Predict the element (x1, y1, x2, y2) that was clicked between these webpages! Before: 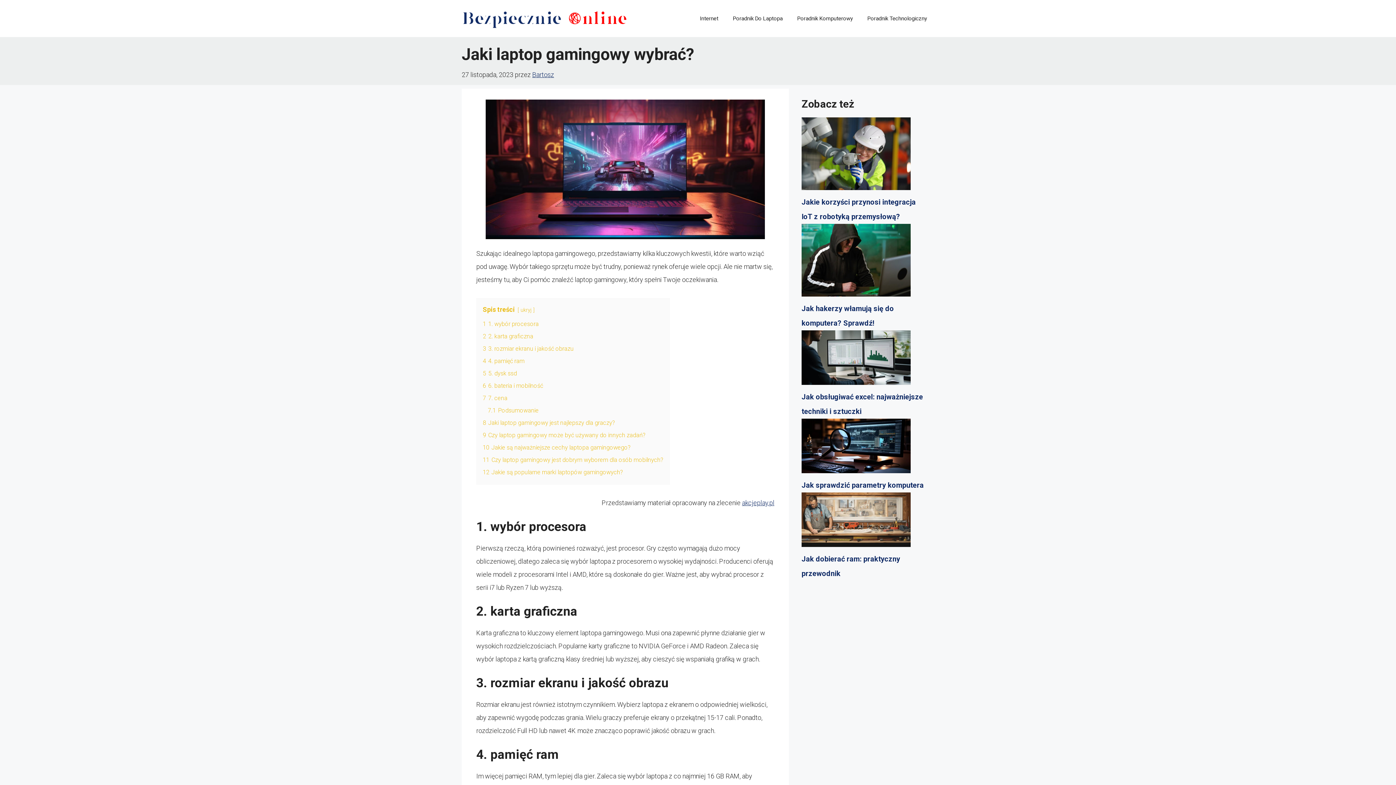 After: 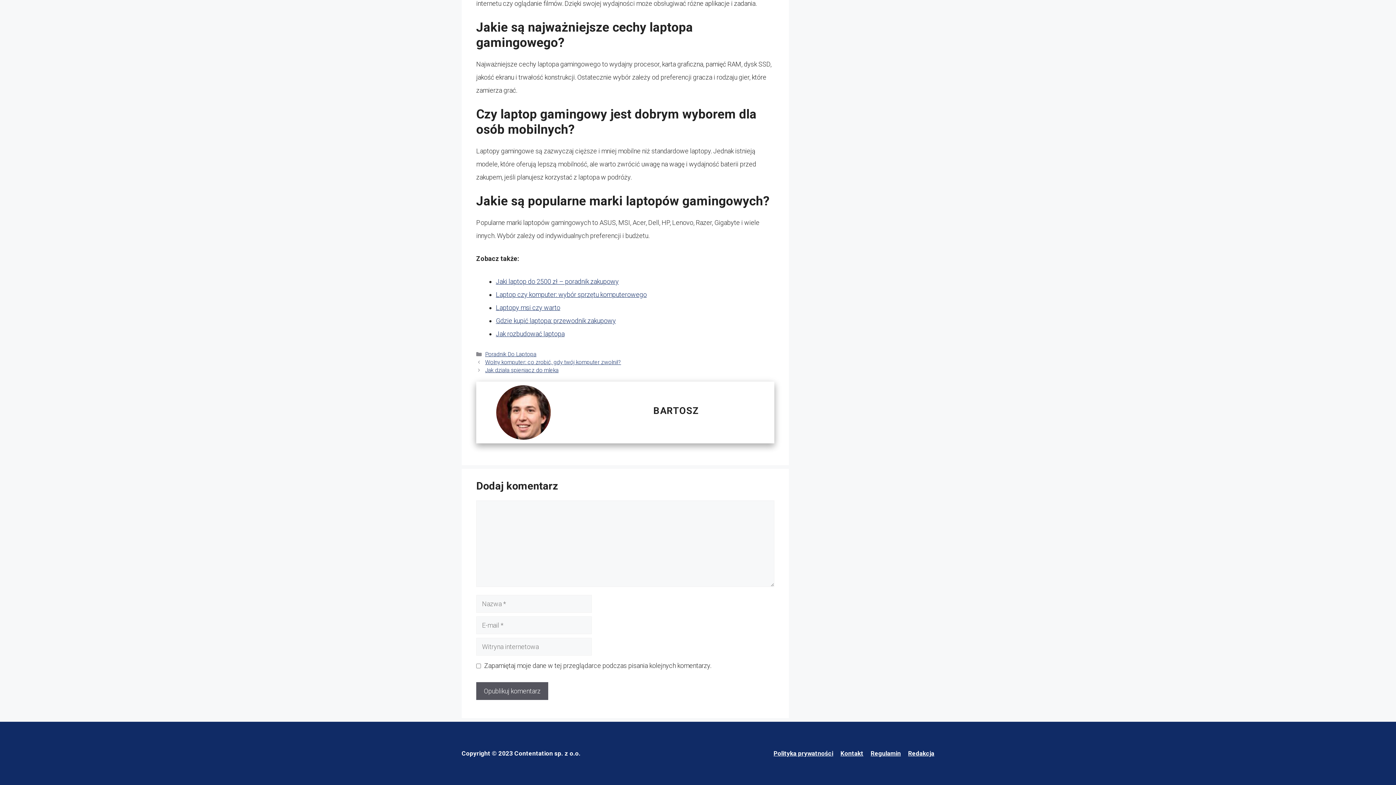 Action: bbox: (482, 456, 663, 463) label: 11 Czy laptop gamingowy jest dobrym wyborem dla osób mobilnych?